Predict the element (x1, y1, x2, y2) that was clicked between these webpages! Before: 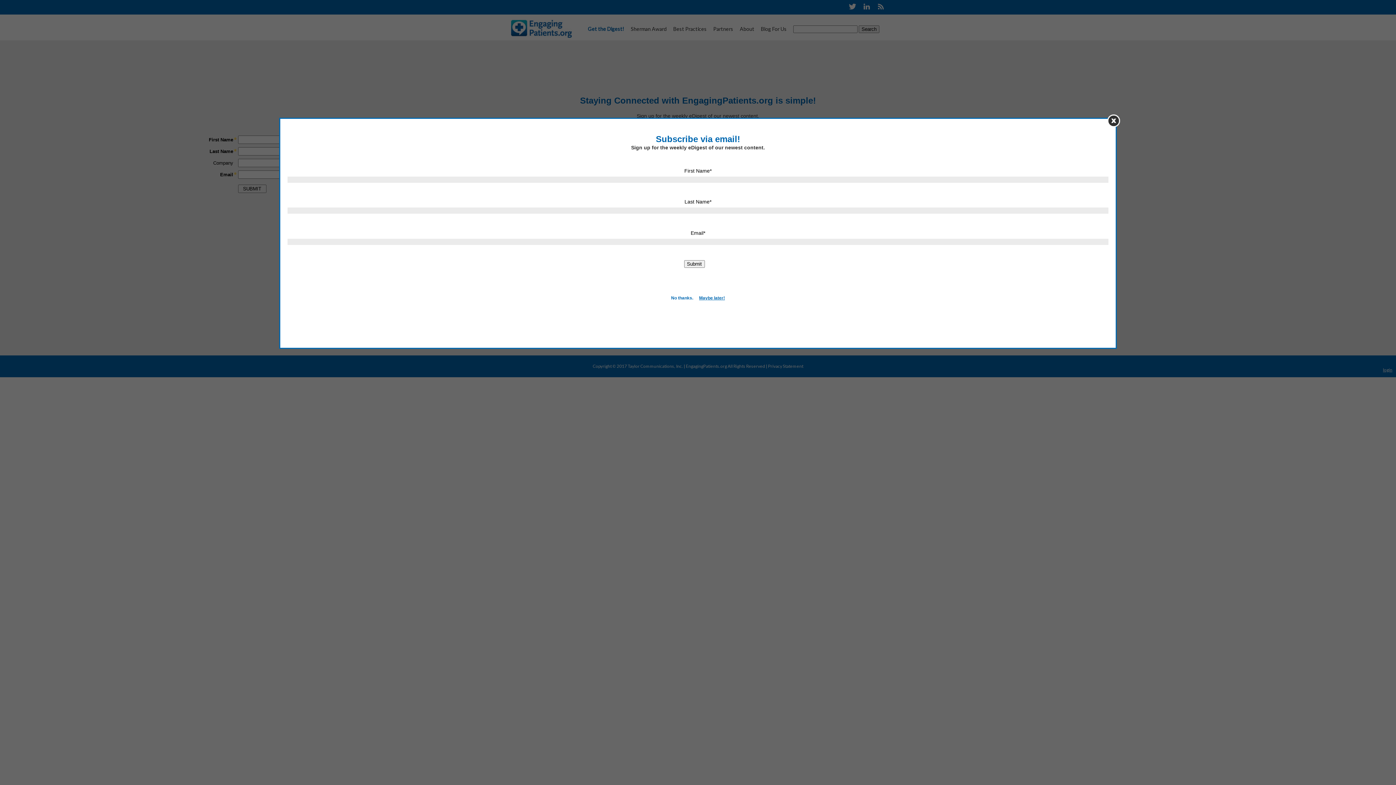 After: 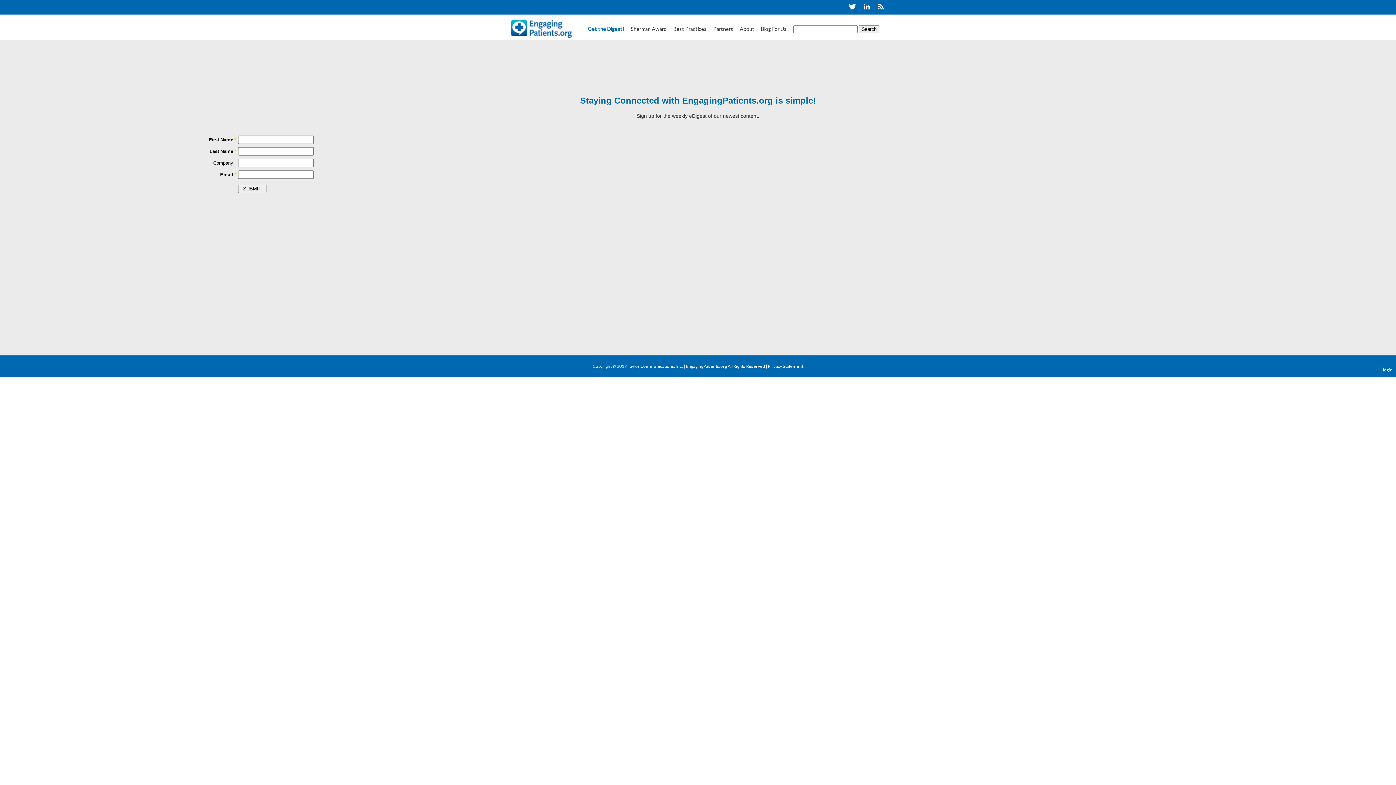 Action: bbox: (699, 295, 725, 300) label: Maybe later!